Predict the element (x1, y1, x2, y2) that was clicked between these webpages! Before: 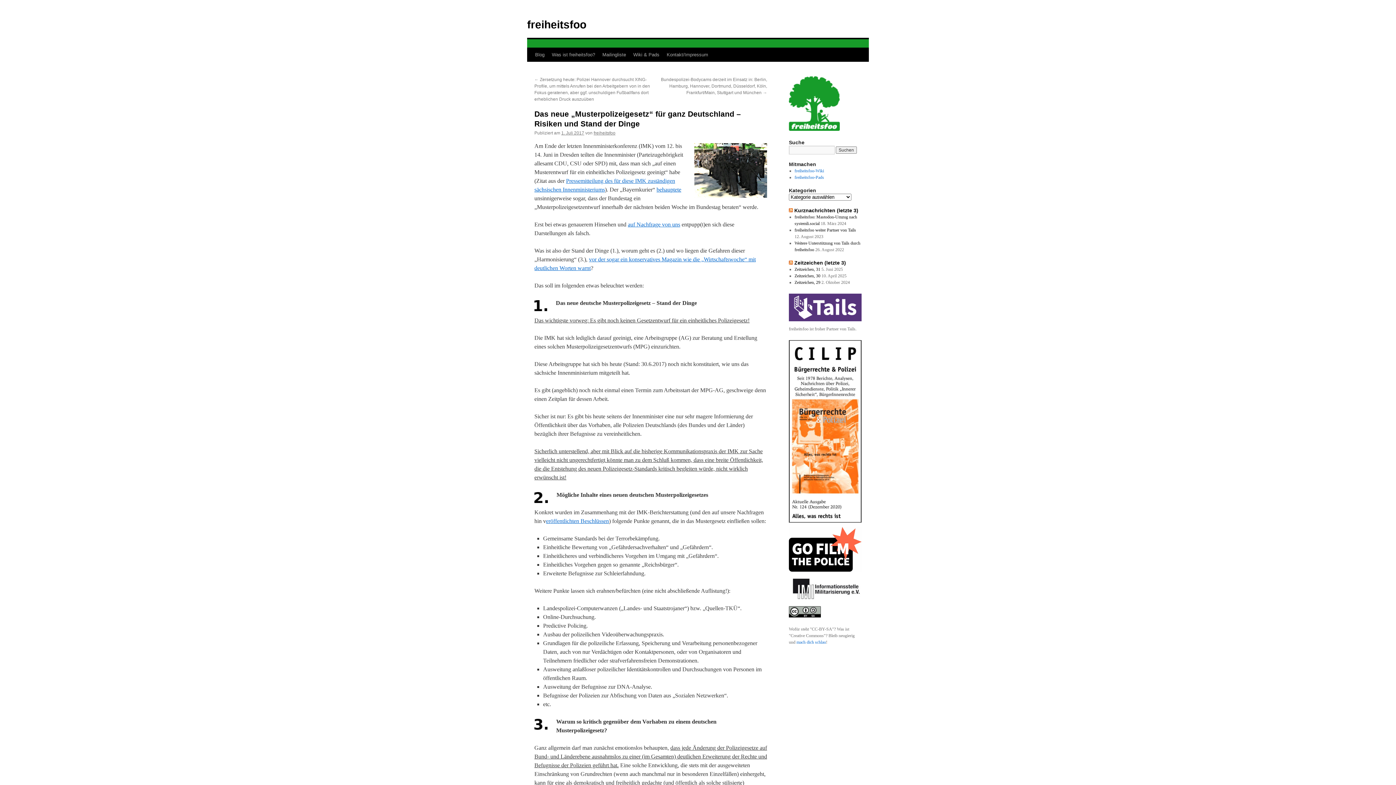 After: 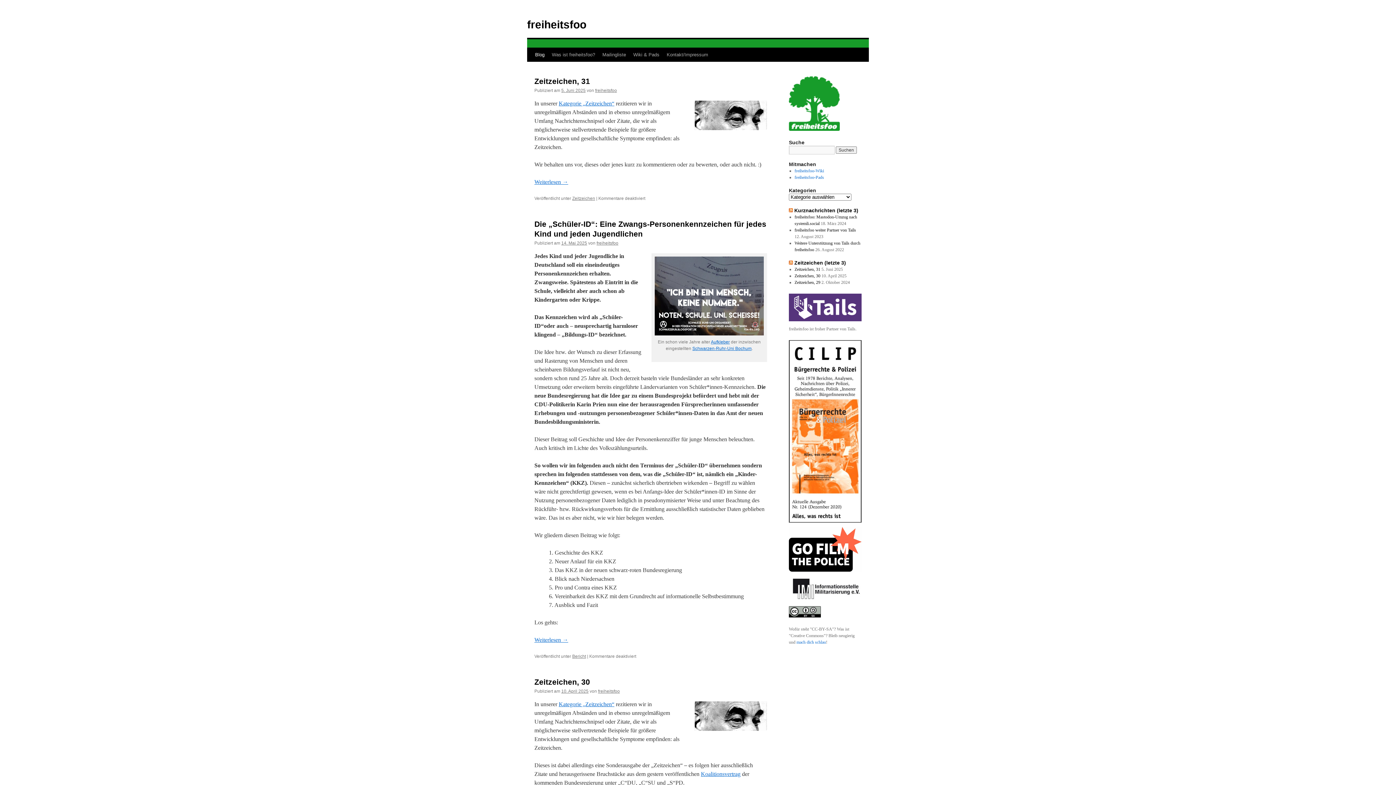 Action: bbox: (527, 18, 586, 30) label: freiheitsfoo